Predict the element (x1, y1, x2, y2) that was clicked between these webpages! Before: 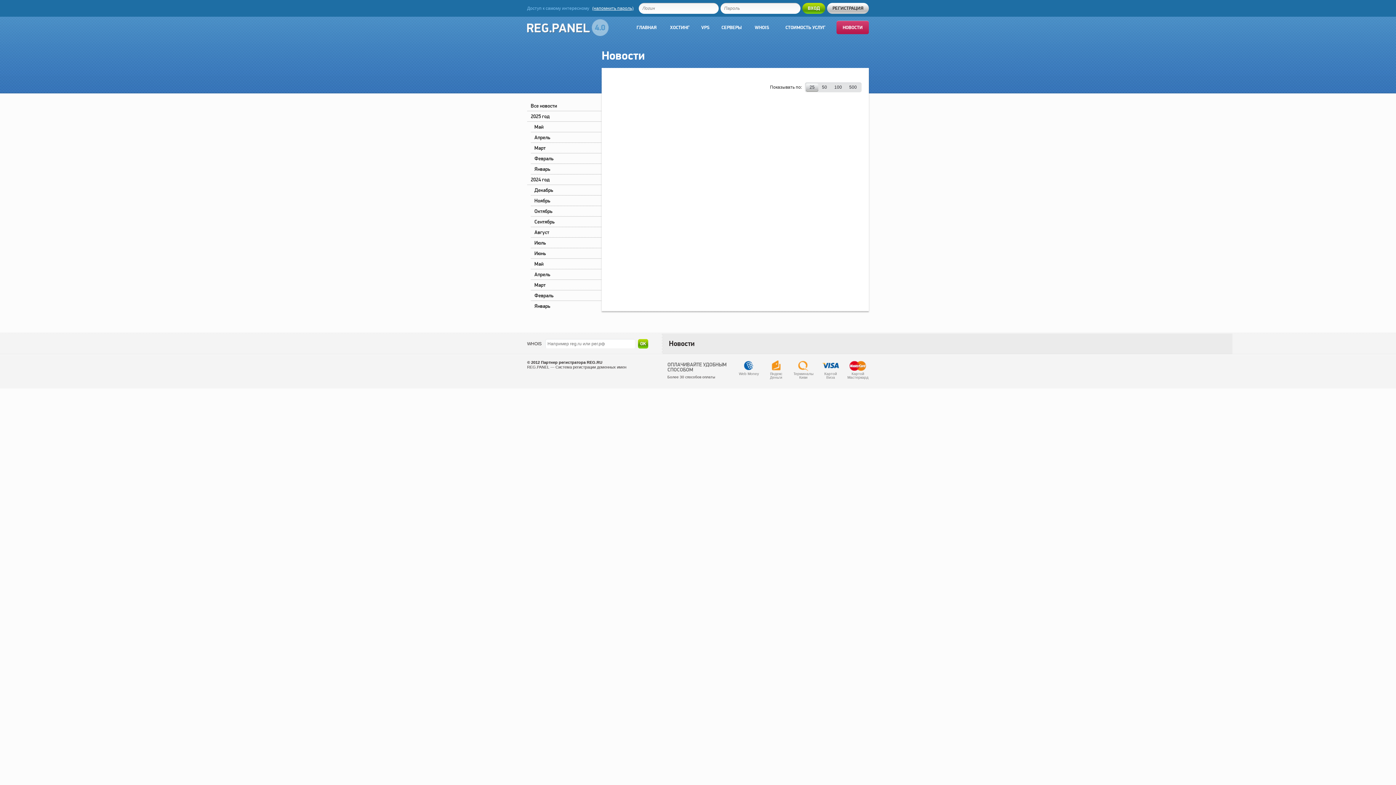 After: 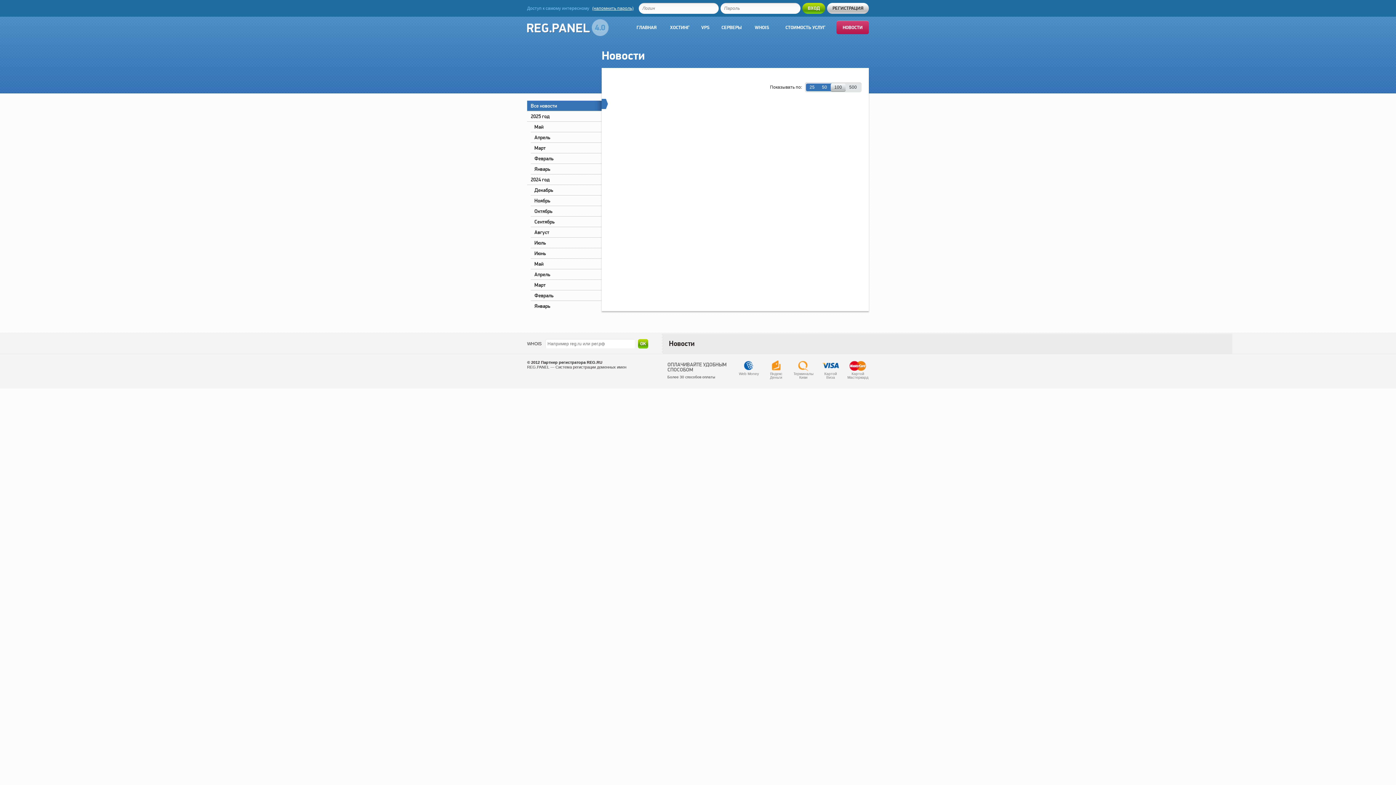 Action: bbox: (830, 83, 845, 91) label: 100